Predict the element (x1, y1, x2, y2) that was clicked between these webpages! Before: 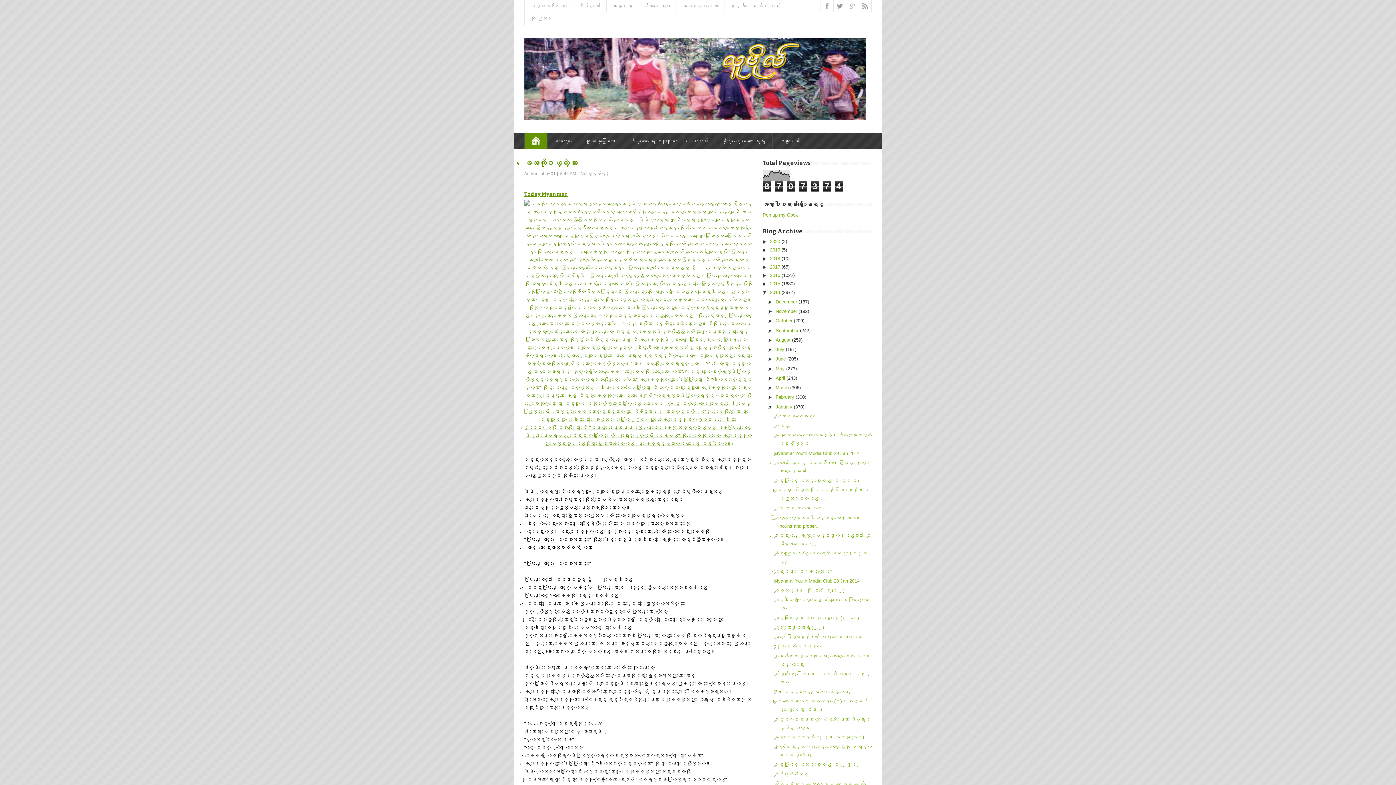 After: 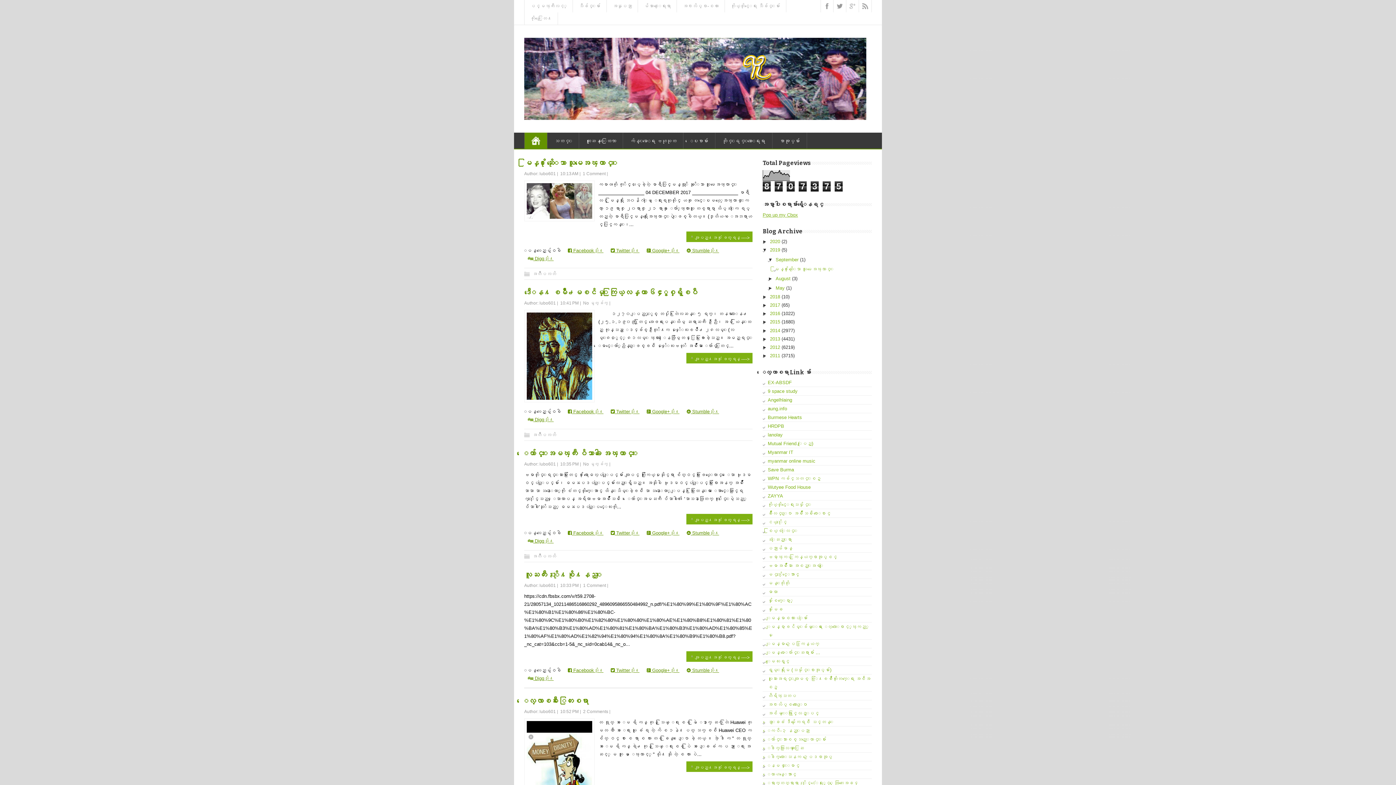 Action: bbox: (770, 247, 780, 252) label: 2019